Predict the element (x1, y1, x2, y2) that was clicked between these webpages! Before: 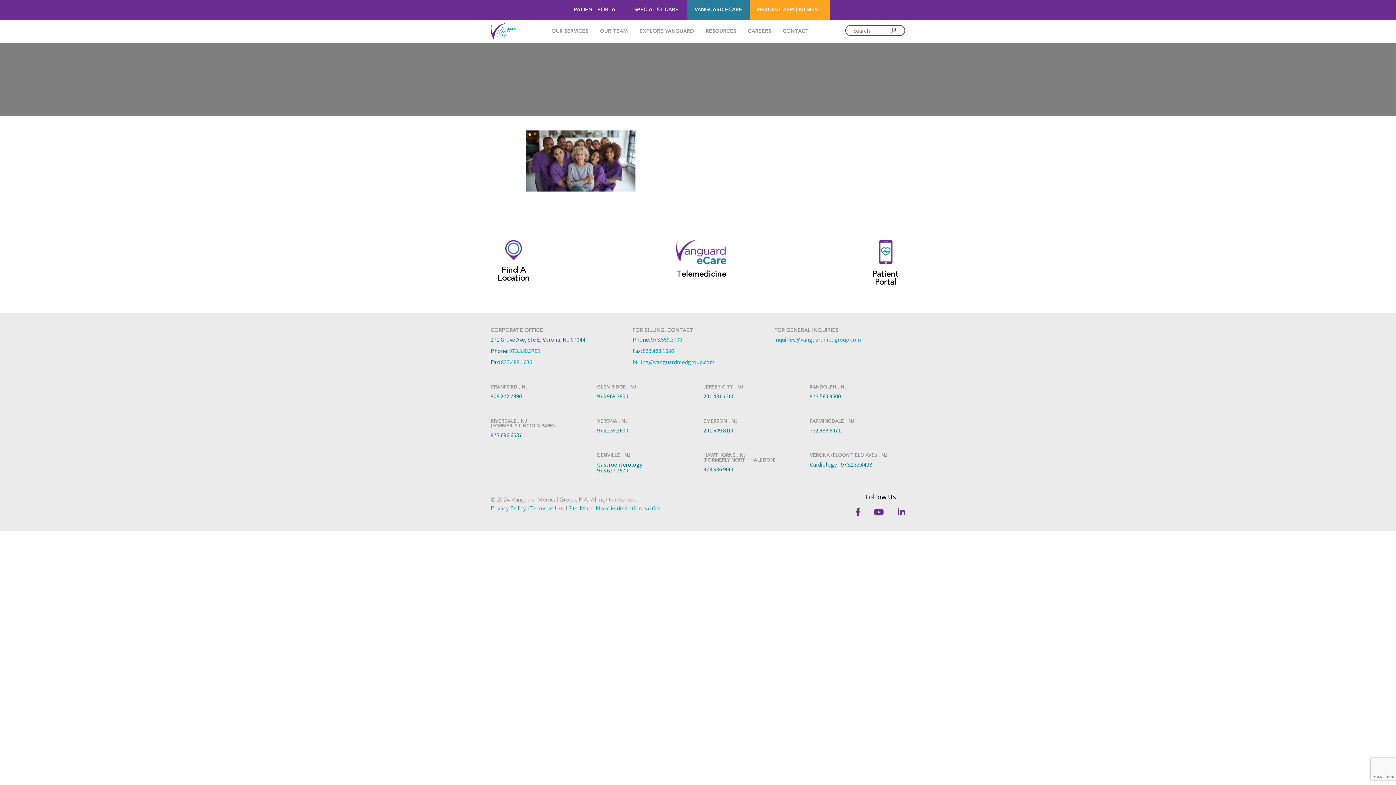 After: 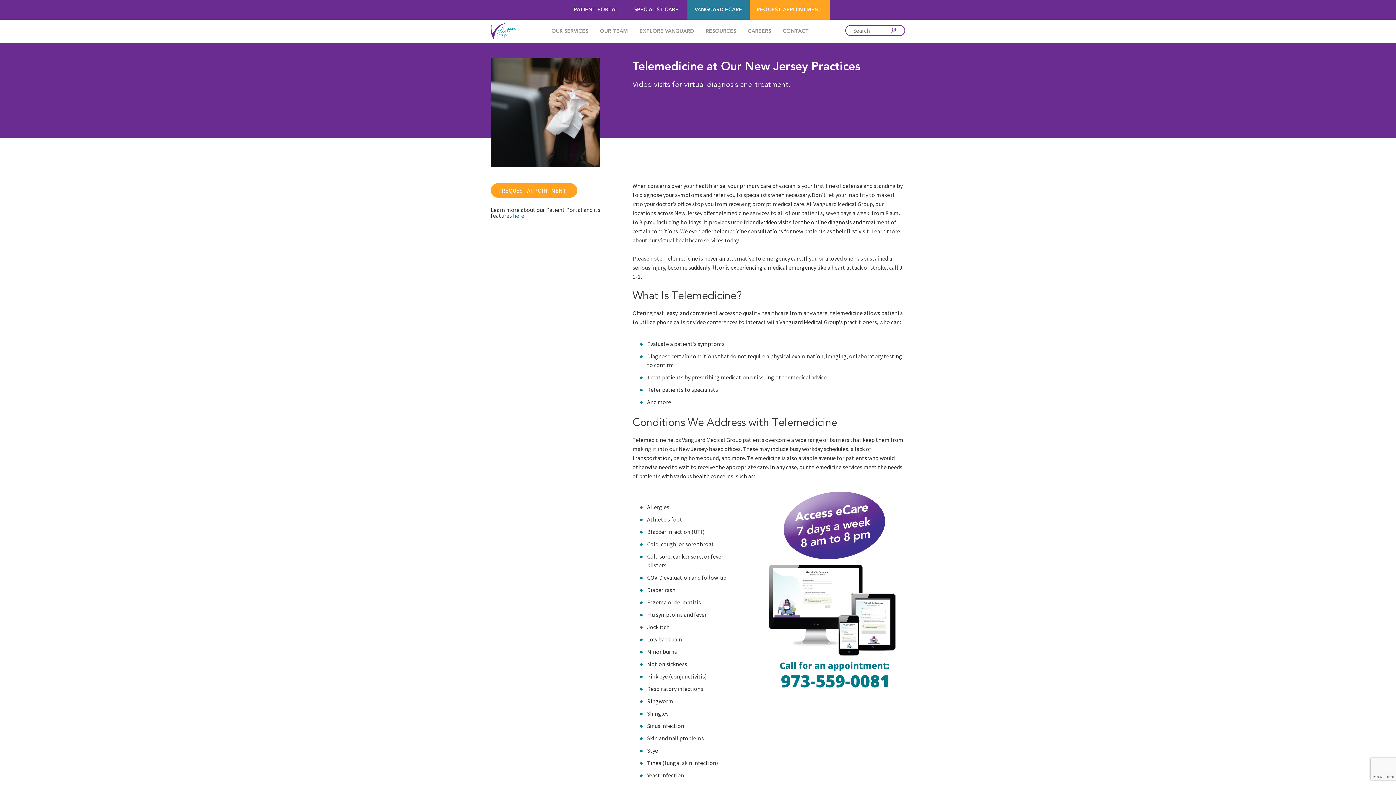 Action: bbox: (687, 0, 749, 19) label: VANGUARD ECARE